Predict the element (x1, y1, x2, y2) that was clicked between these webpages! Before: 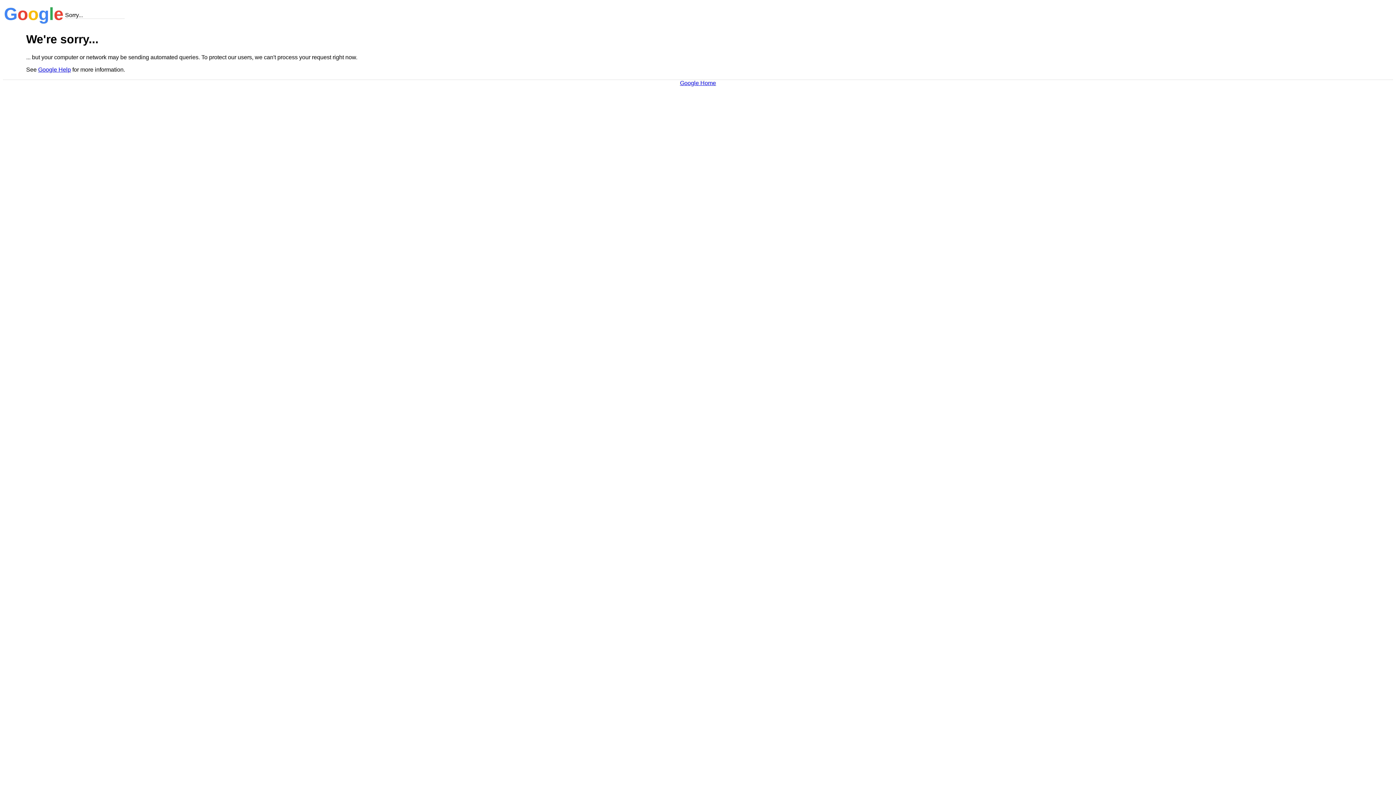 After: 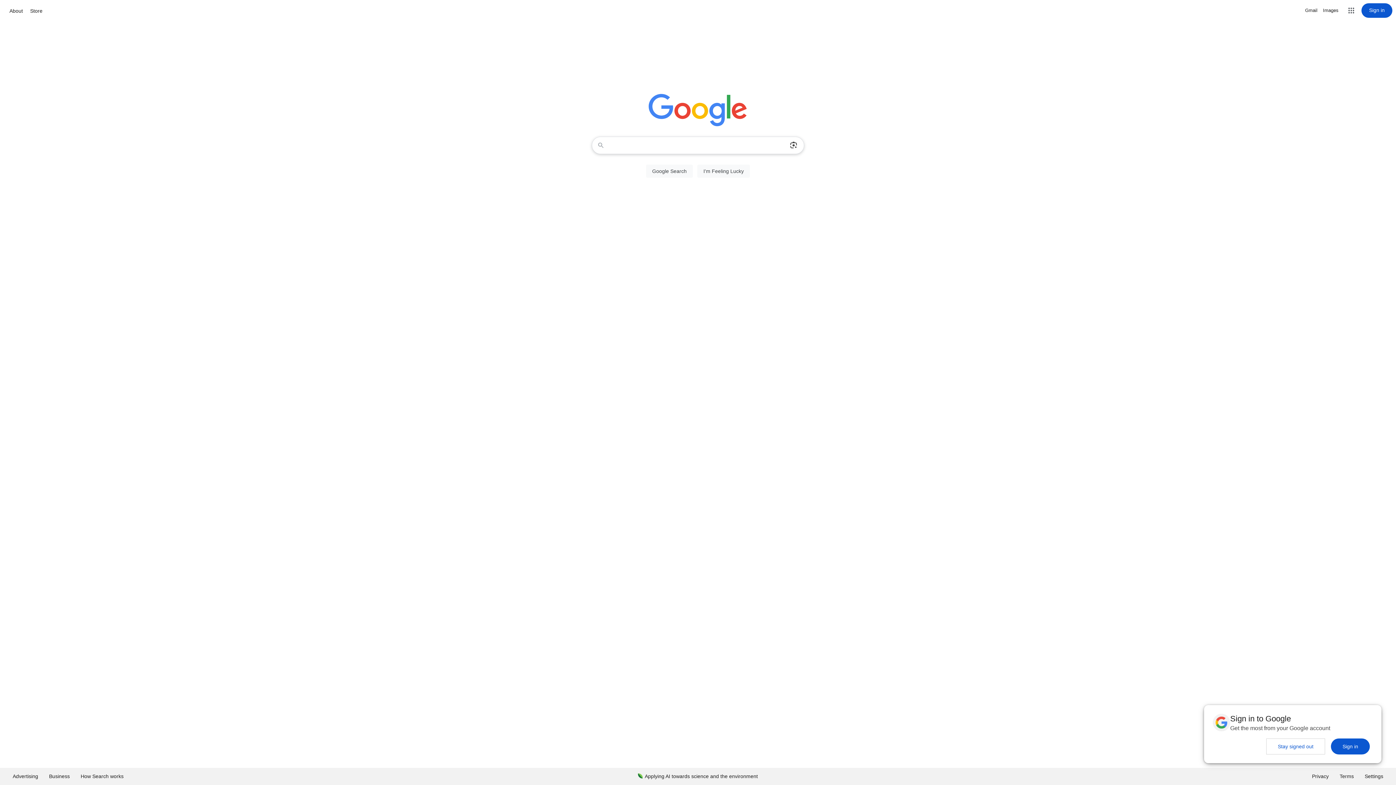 Action: bbox: (680, 79, 716, 86) label: Google Home